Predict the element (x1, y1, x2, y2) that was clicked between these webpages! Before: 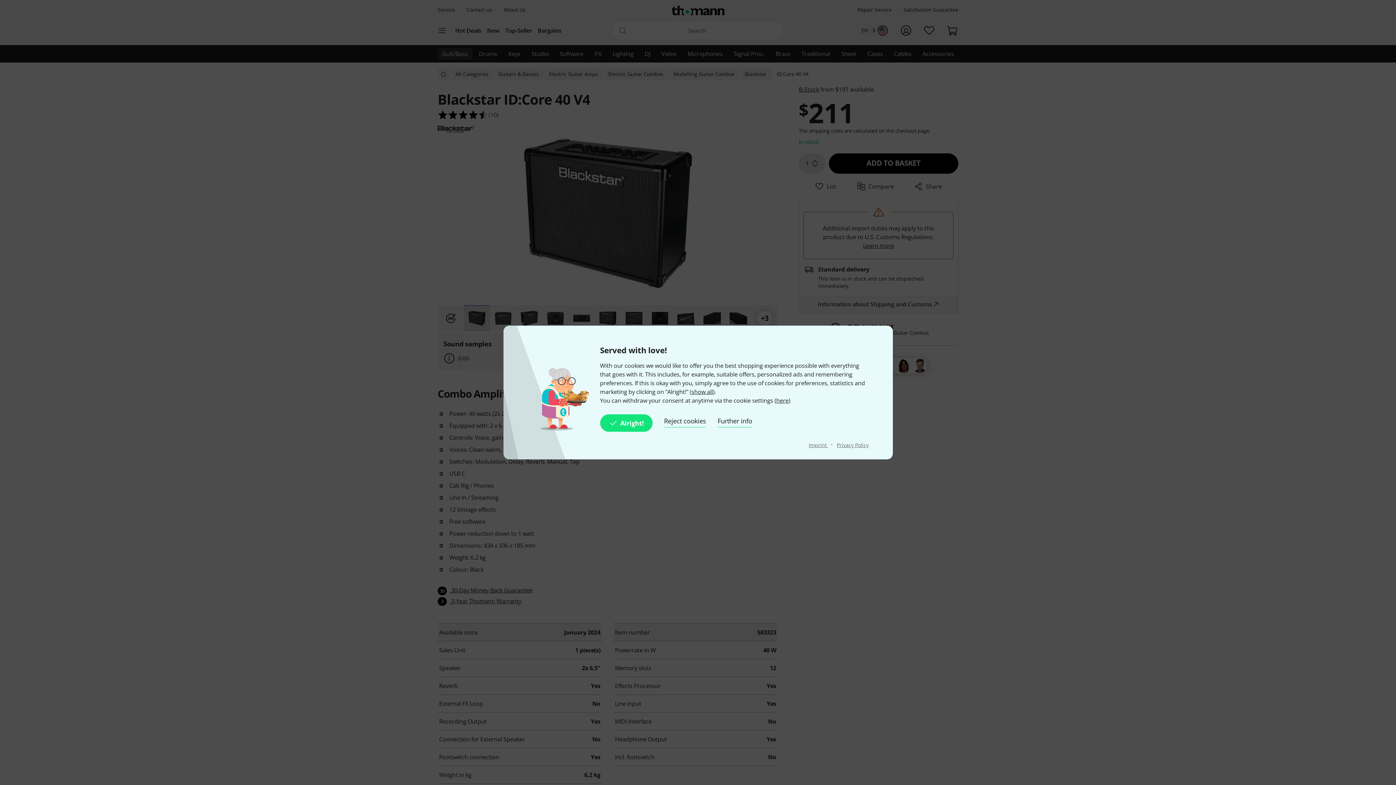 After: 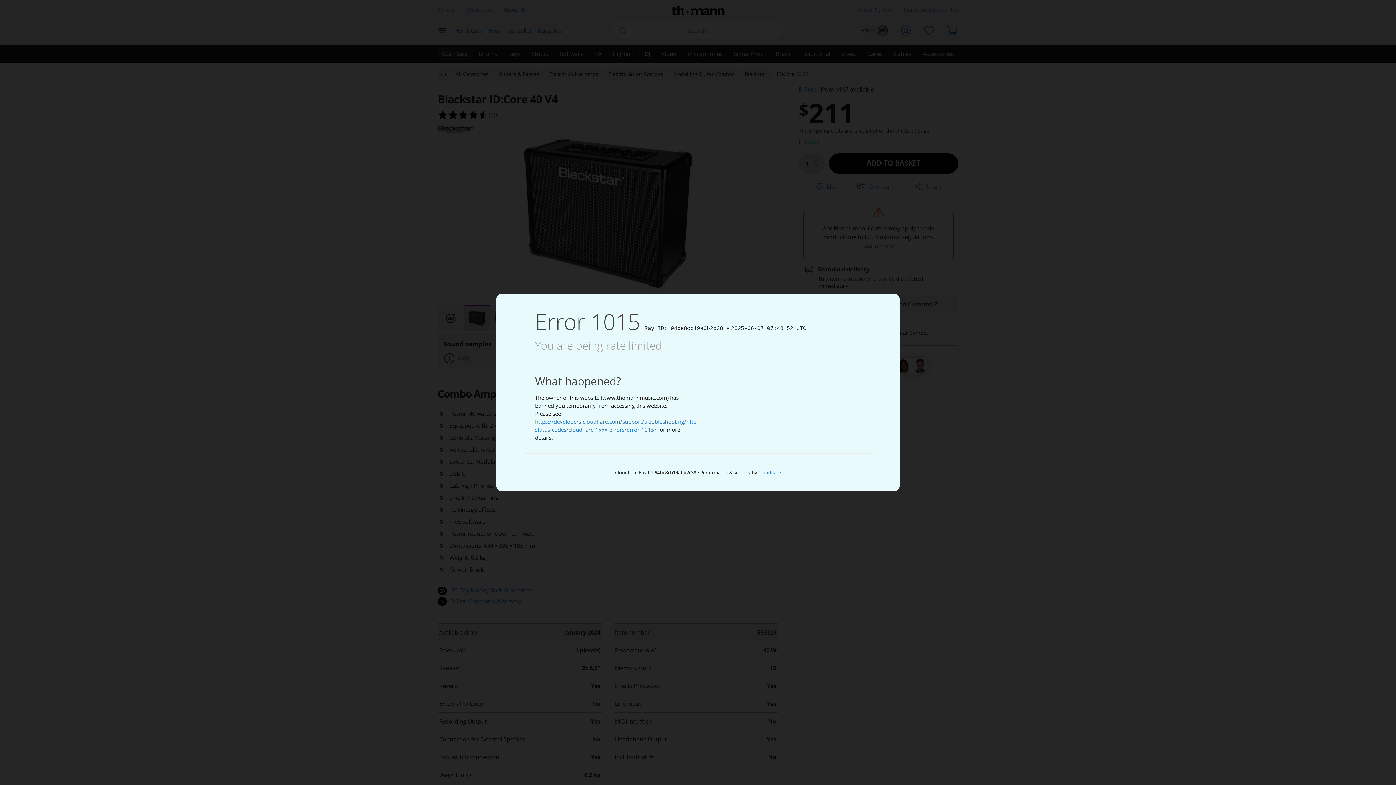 Action: bbox: (717, 414, 752, 432) label: Further info